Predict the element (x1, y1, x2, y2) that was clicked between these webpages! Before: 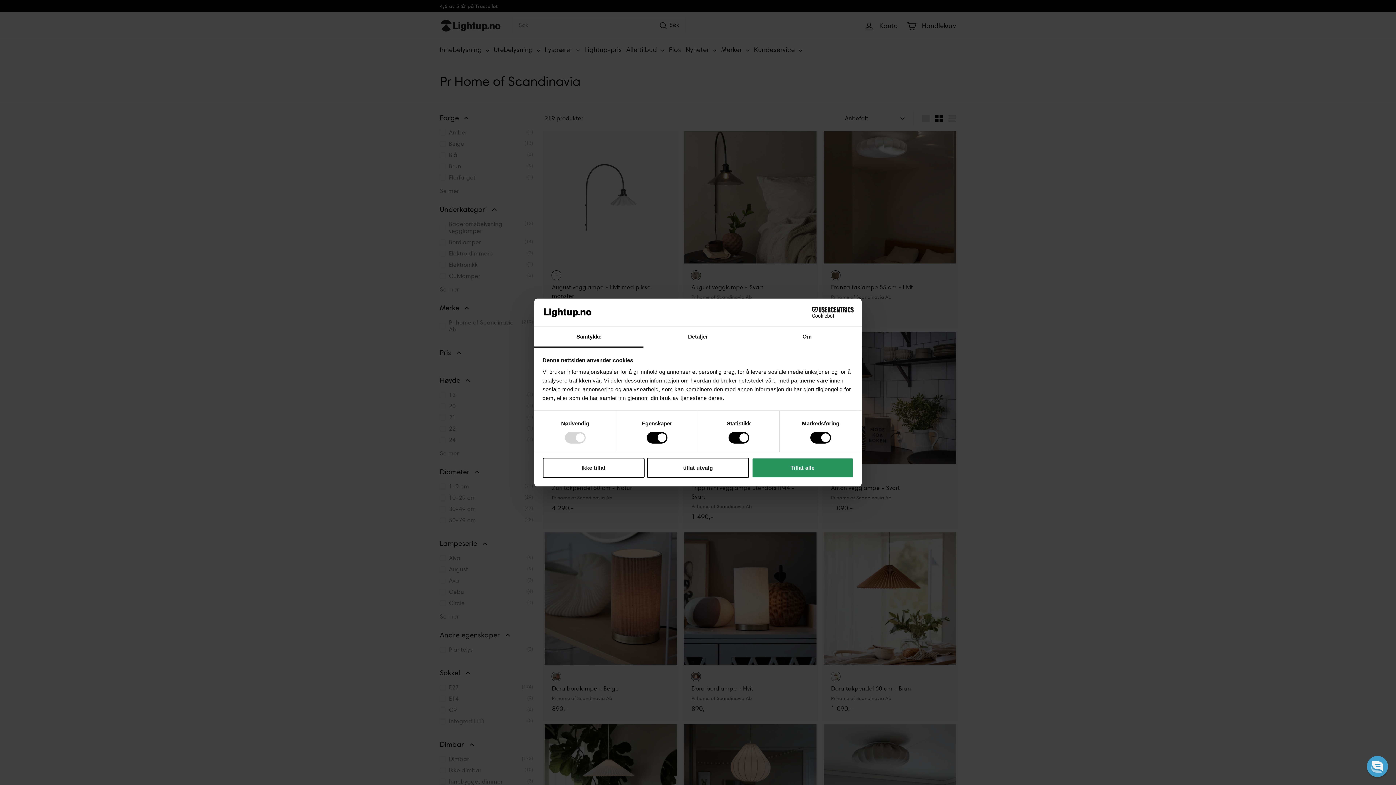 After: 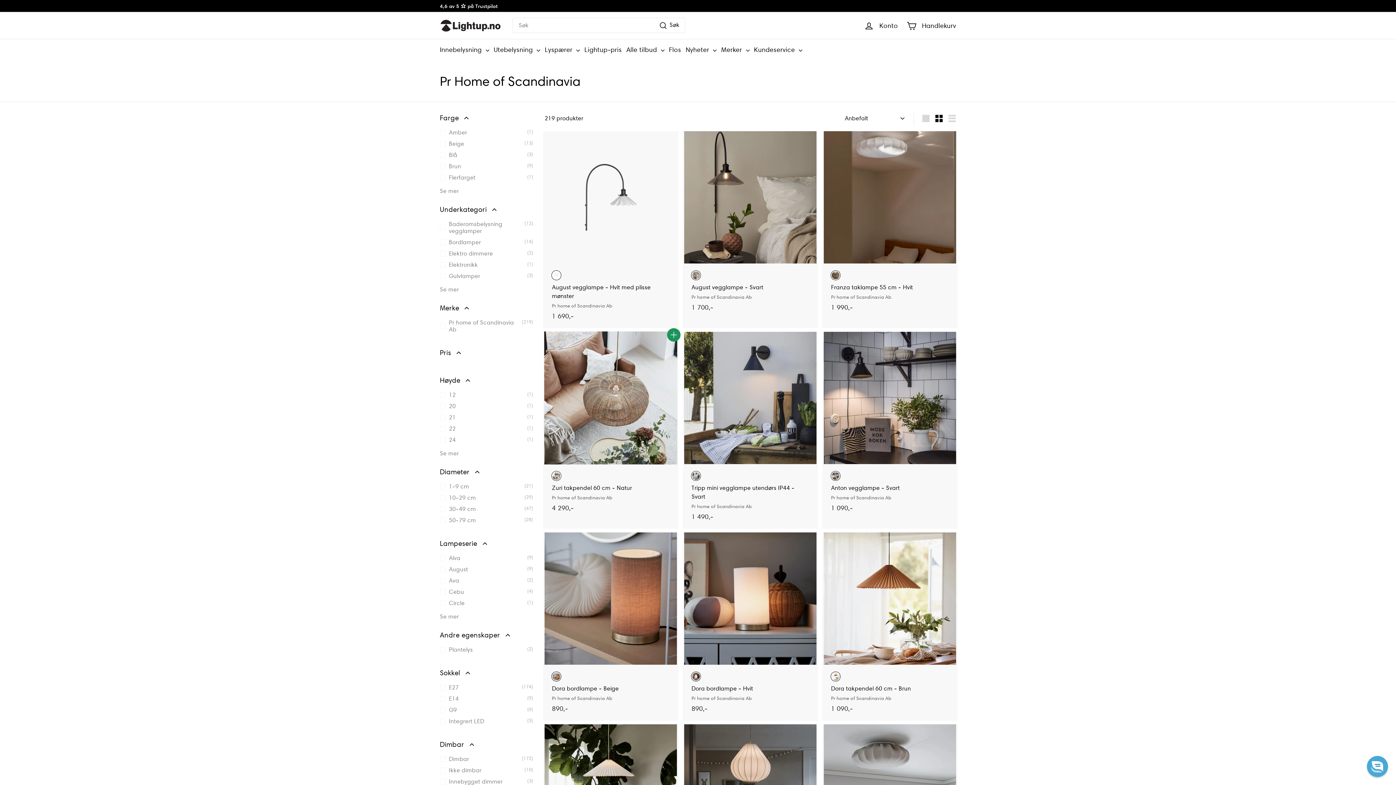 Action: bbox: (542, 457, 644, 478) label: Ikke tillat